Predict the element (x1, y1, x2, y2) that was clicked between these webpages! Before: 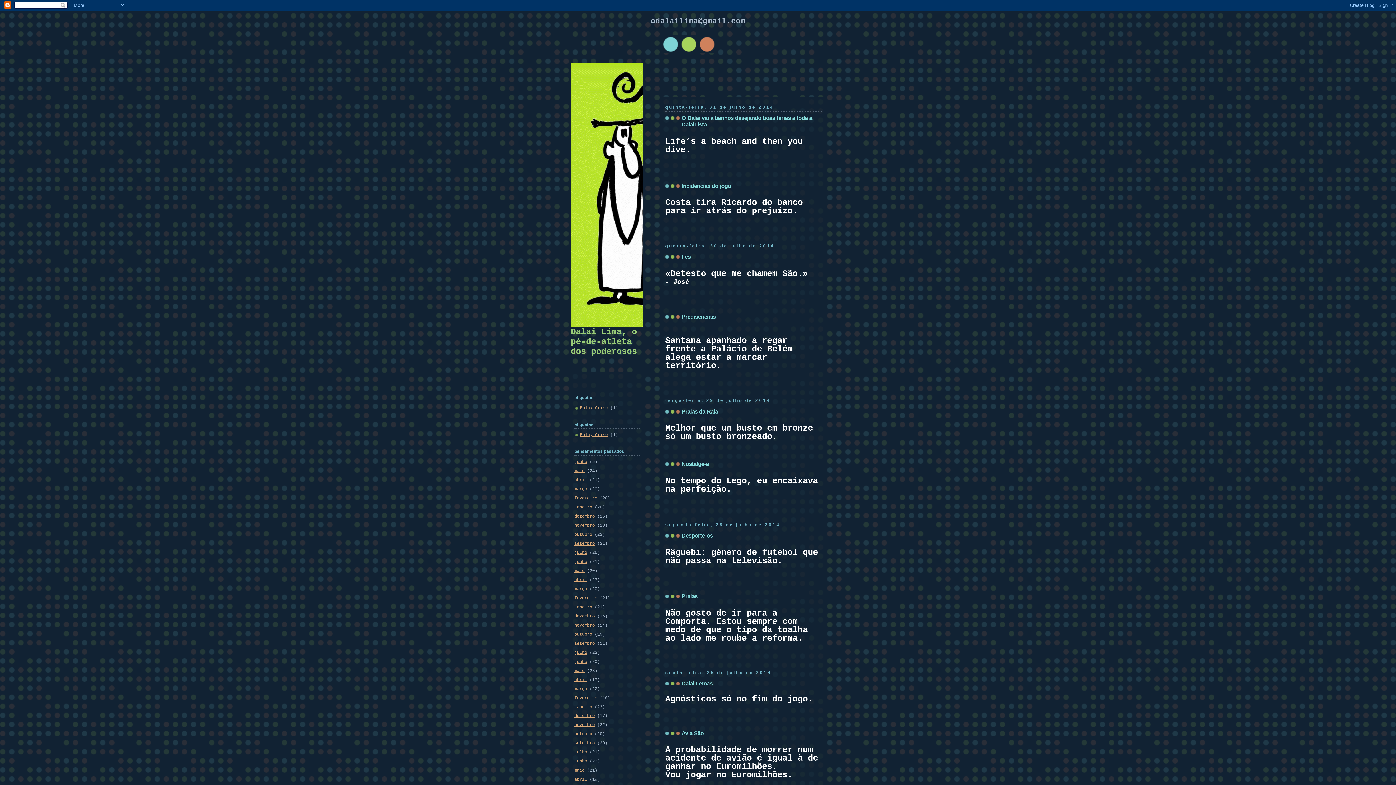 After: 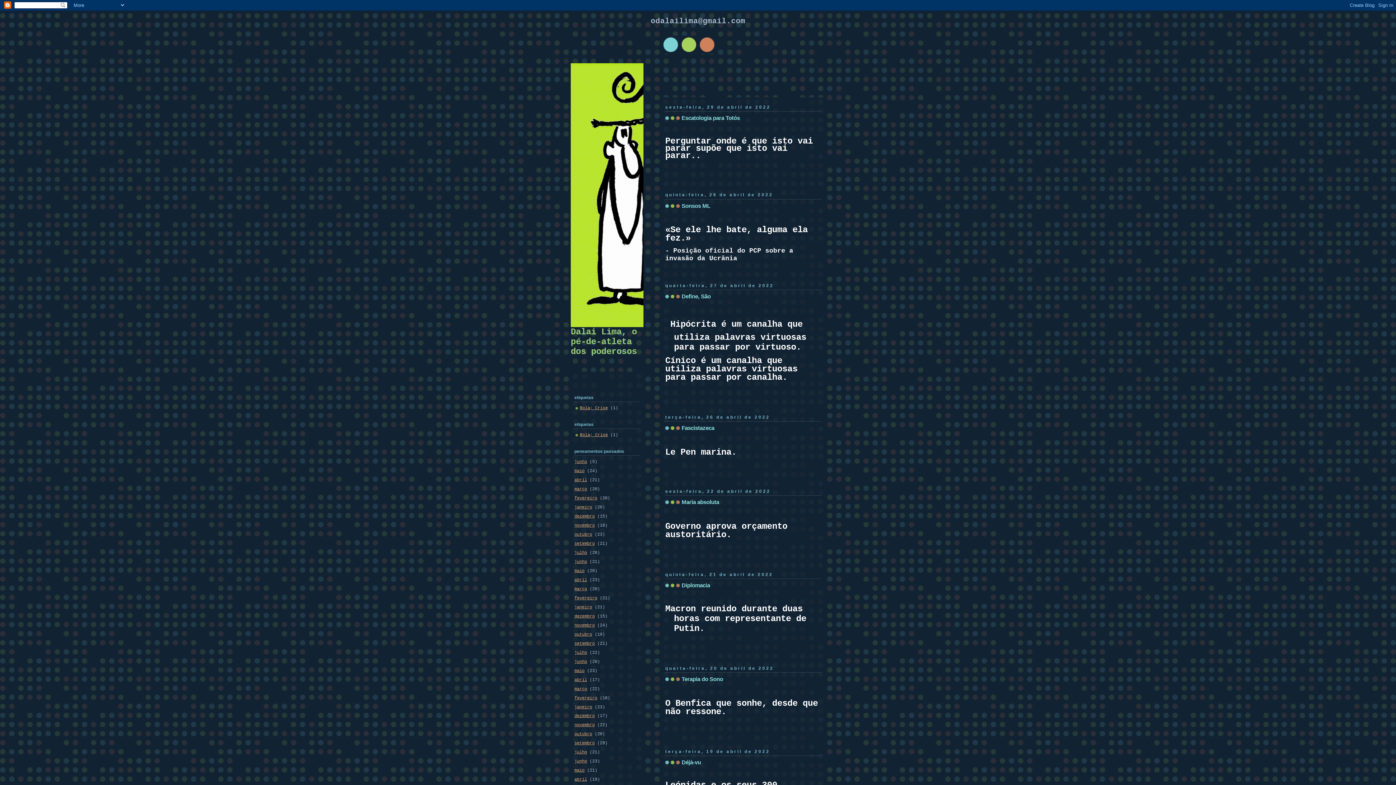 Action: bbox: (574, 777, 587, 782) label: abril